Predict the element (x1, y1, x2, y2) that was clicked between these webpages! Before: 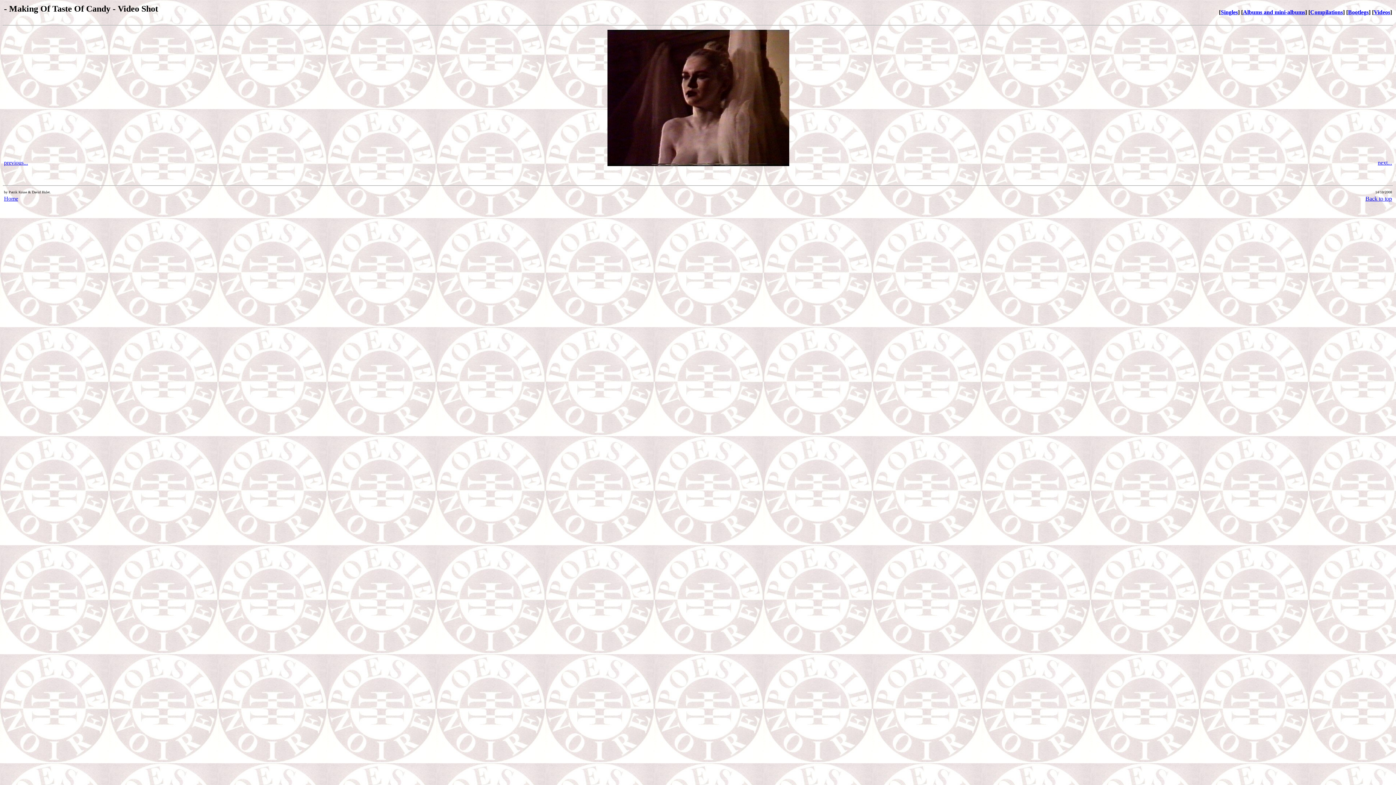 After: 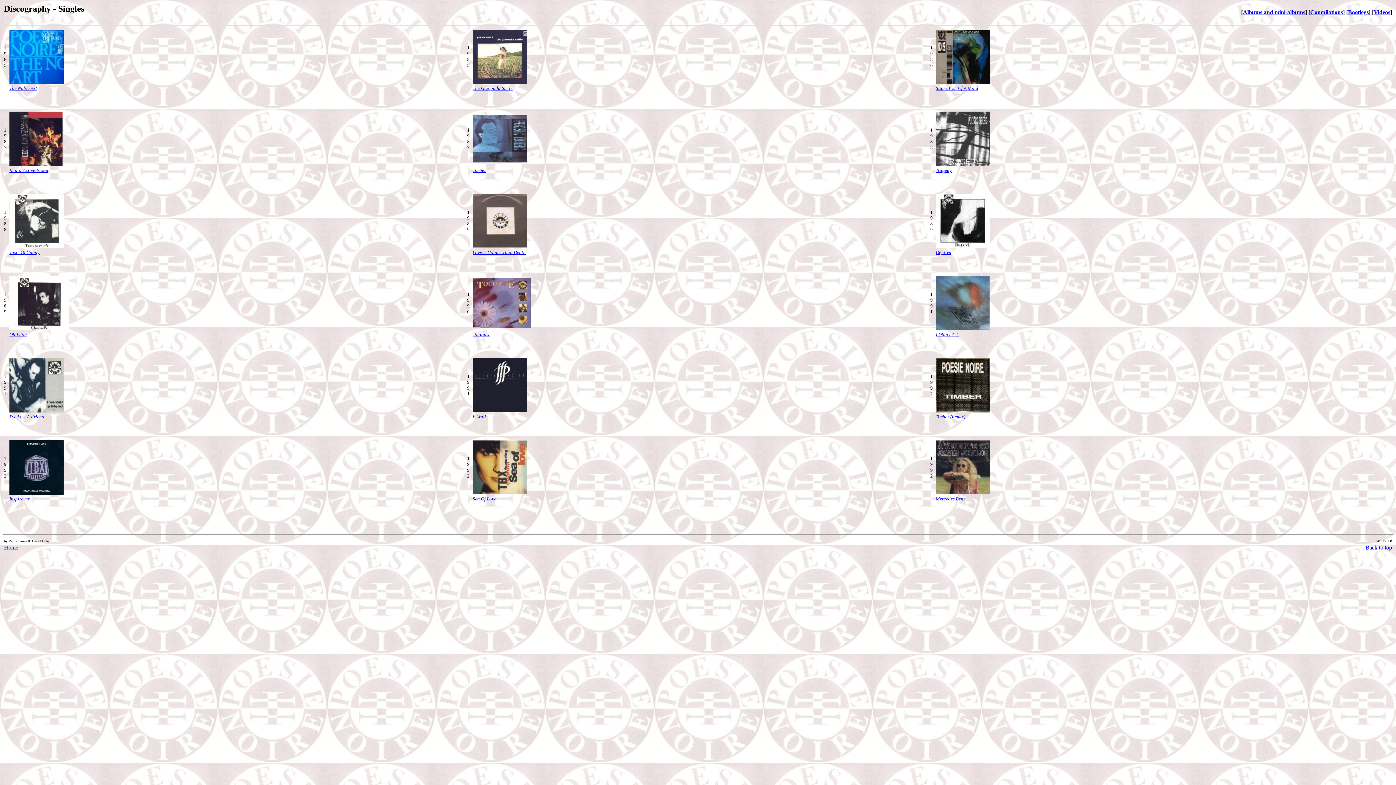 Action: label: Singles bbox: (1221, 9, 1238, 15)